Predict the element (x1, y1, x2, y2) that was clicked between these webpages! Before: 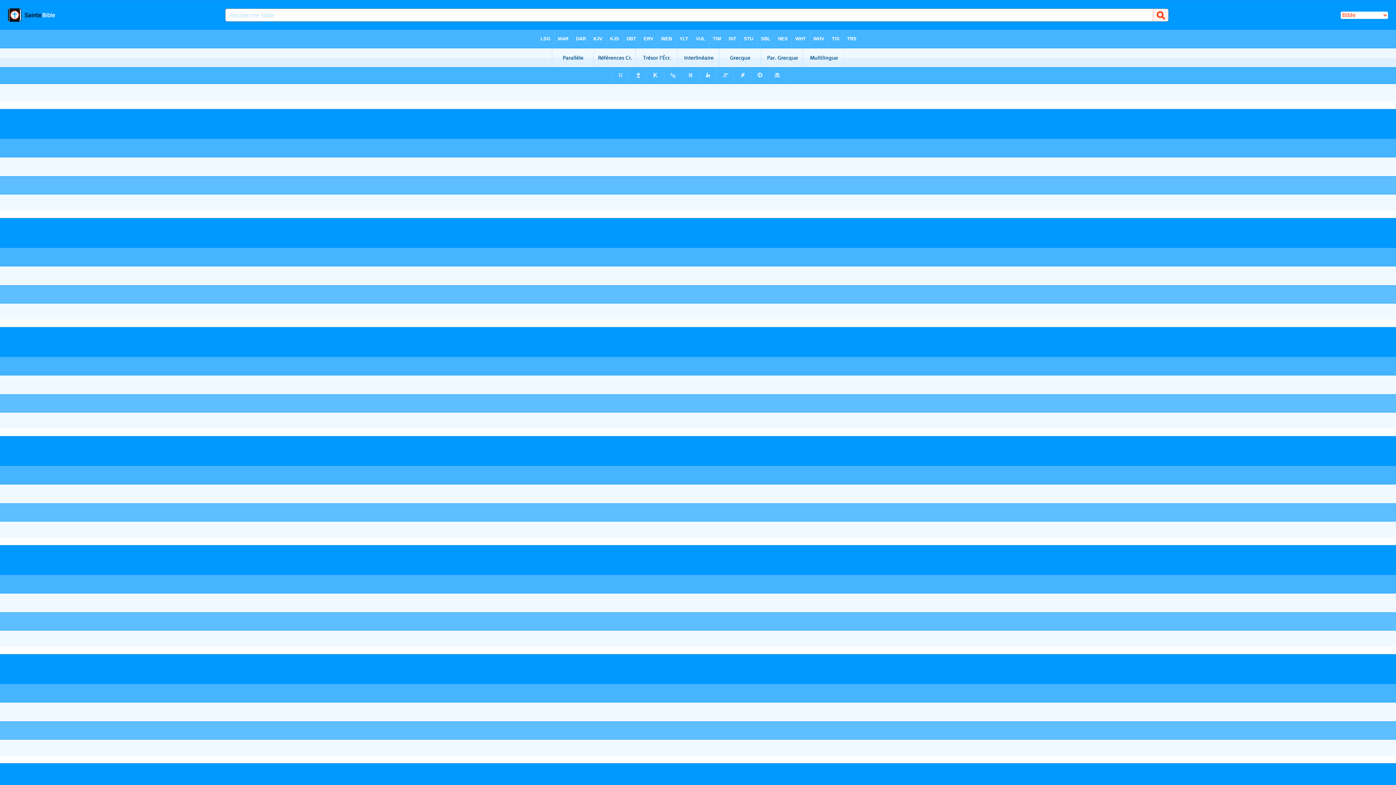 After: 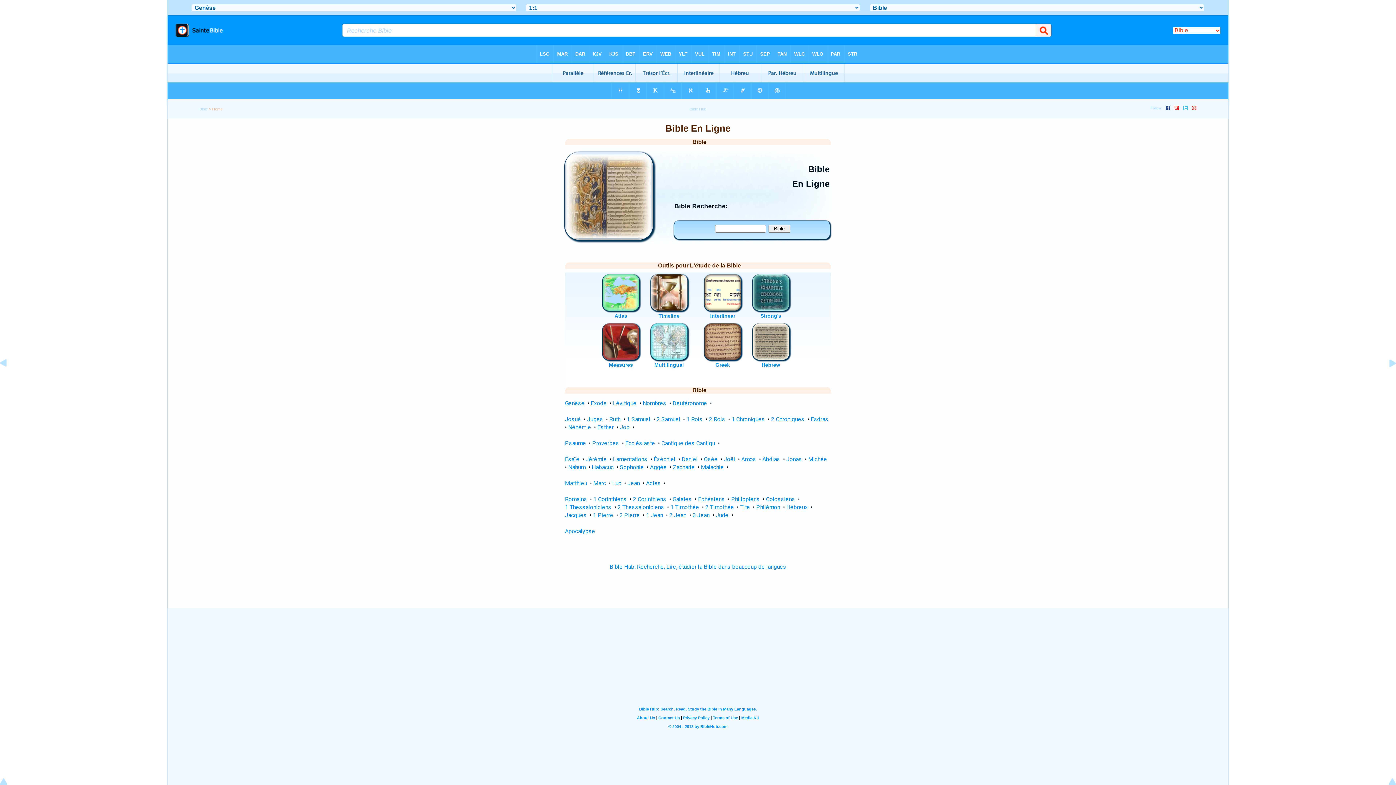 Action: bbox: (8, 16, 55, 22)